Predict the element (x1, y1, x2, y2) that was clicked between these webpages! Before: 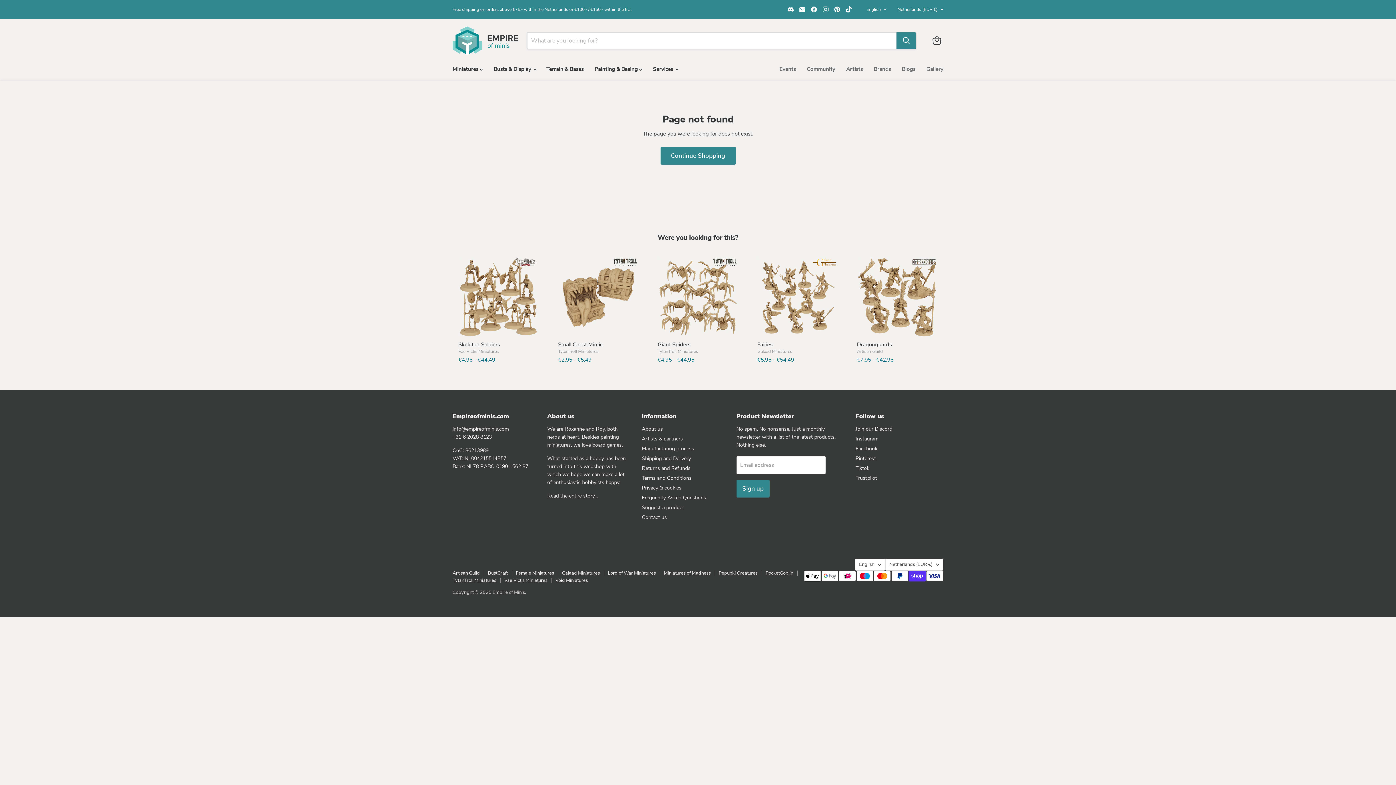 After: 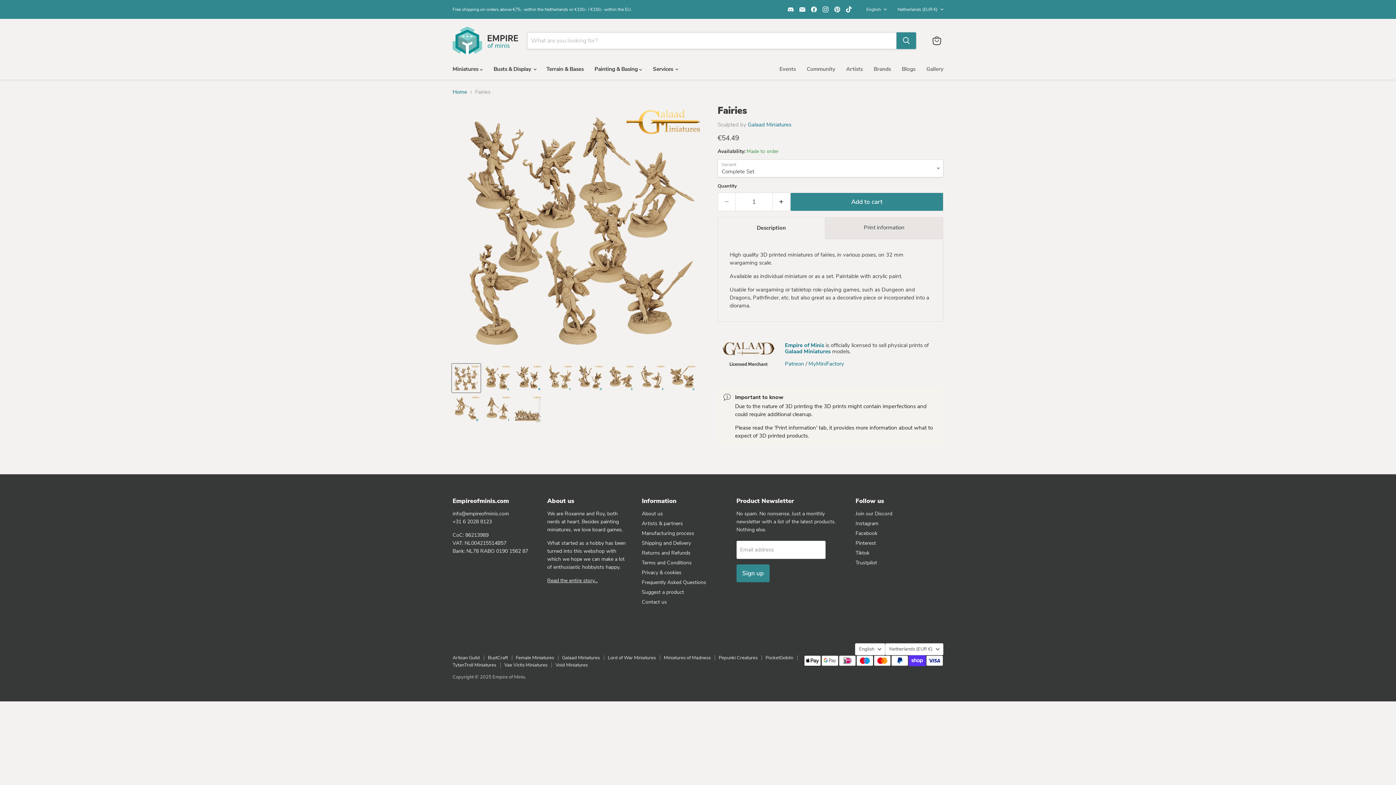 Action: label: Fairies bbox: (757, 341, 772, 348)